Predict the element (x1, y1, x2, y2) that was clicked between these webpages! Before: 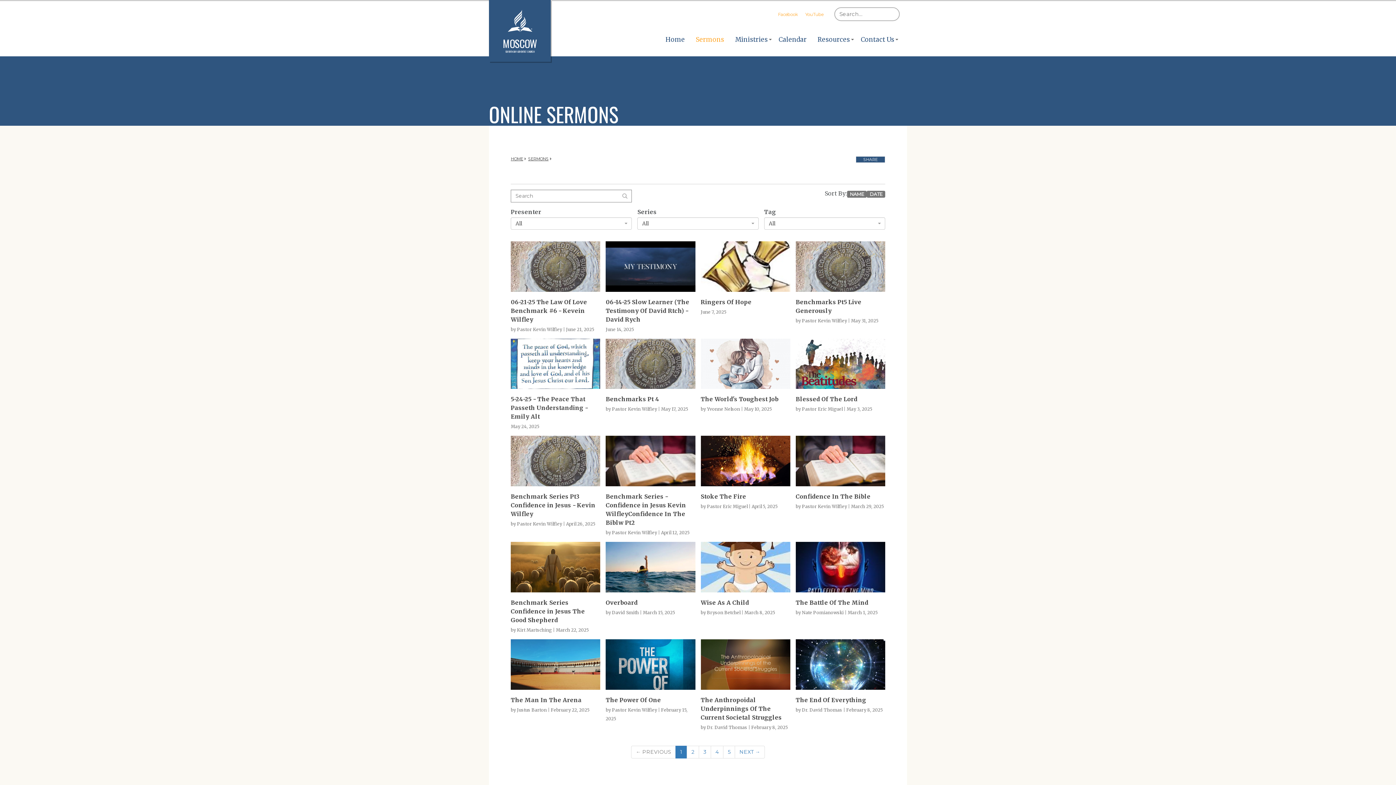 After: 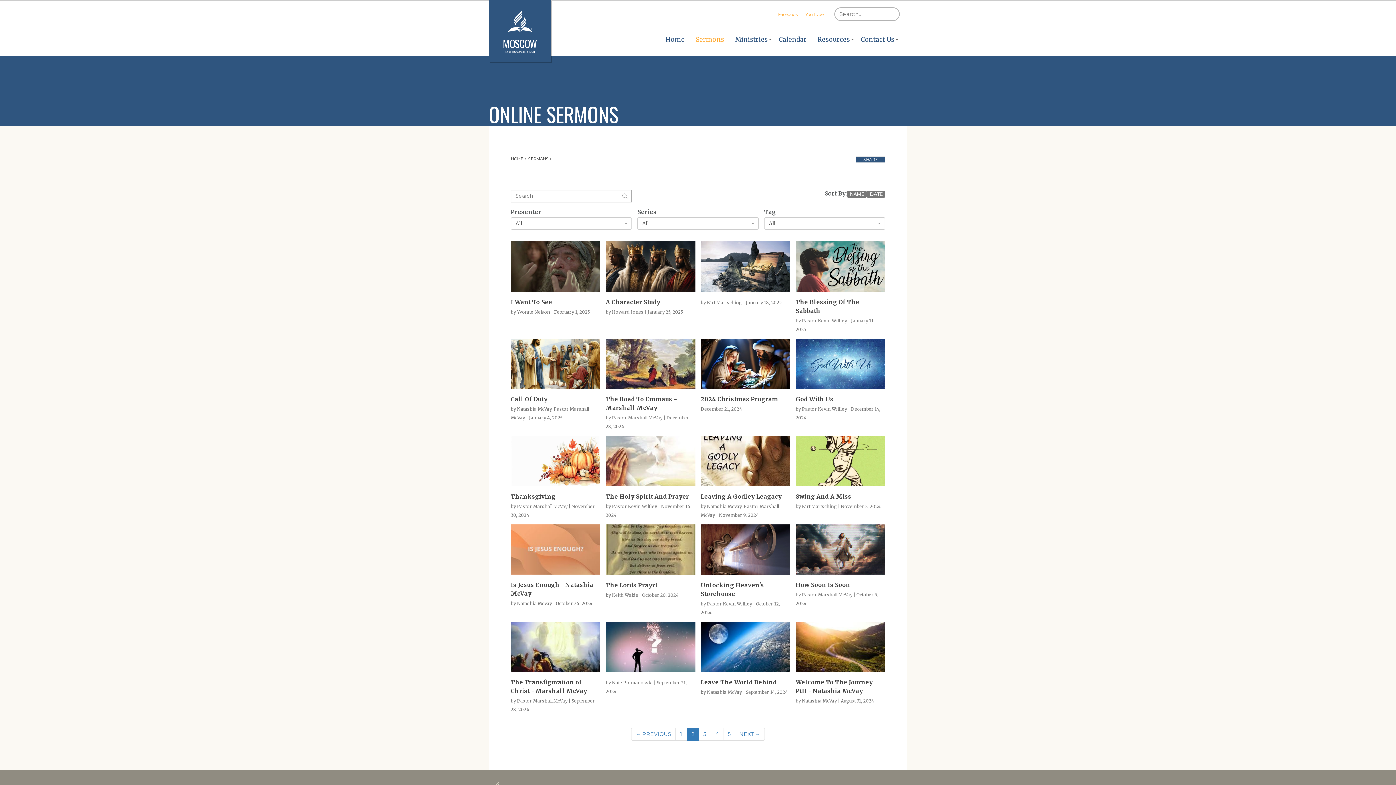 Action: label: 2 bbox: (686, 746, 698, 758)